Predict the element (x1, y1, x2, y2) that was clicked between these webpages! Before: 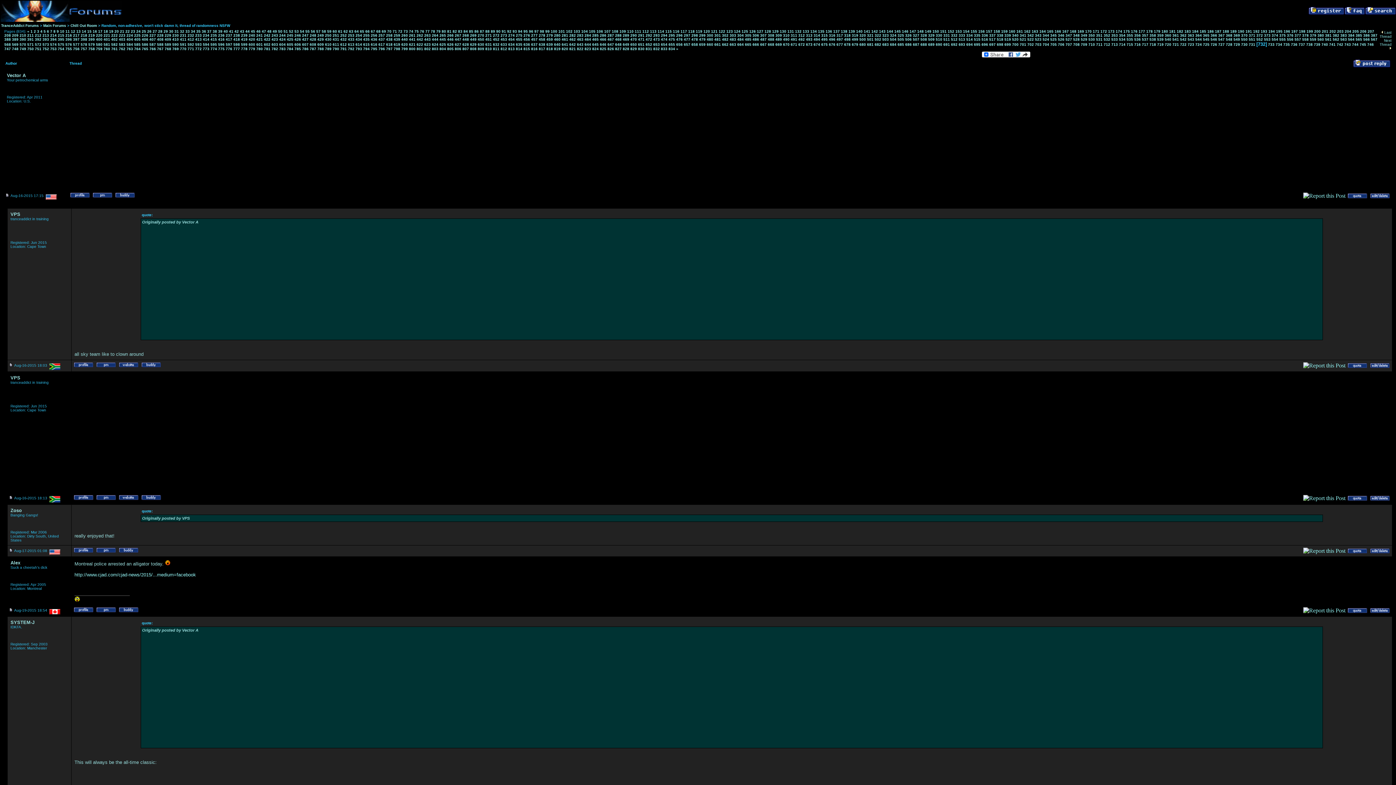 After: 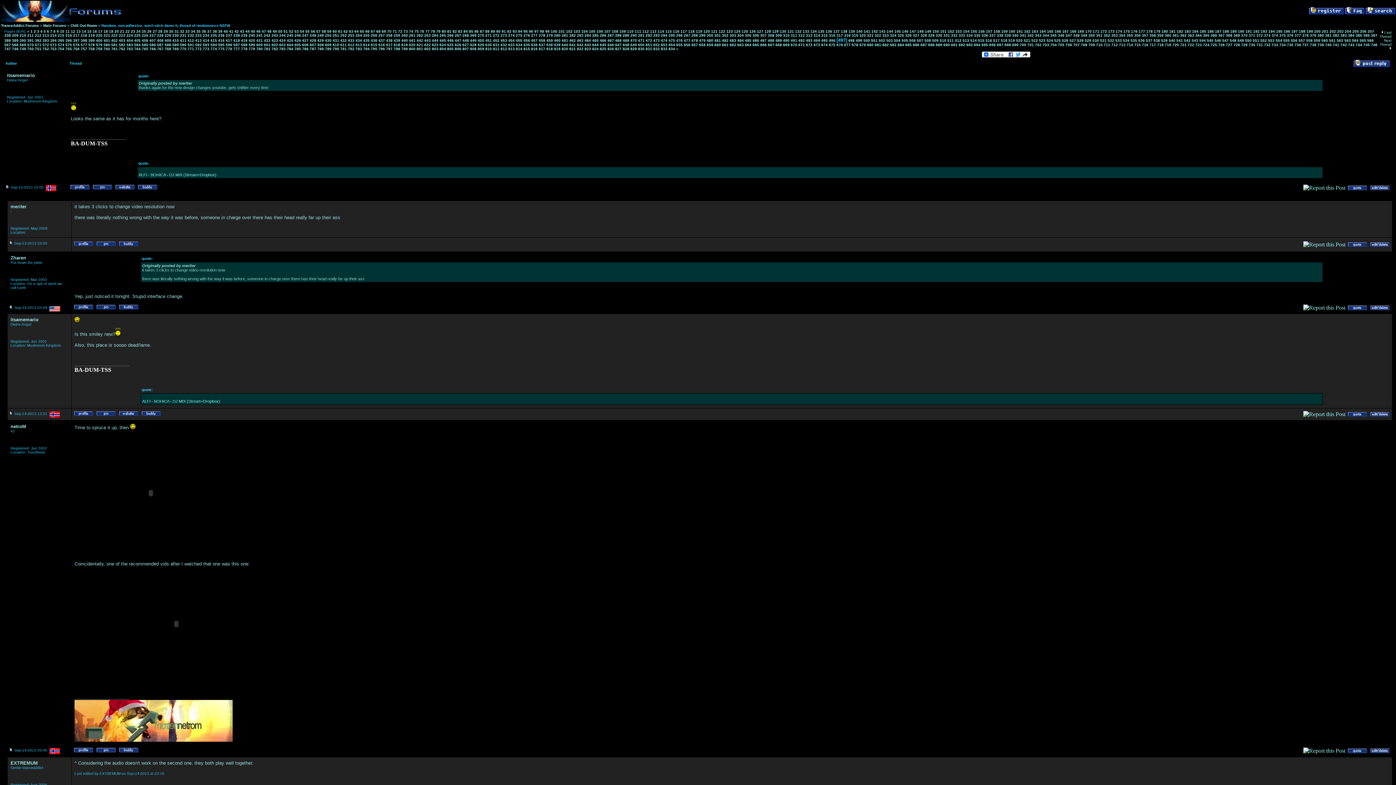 Action: bbox: (836, 37, 843, 41) label: 497